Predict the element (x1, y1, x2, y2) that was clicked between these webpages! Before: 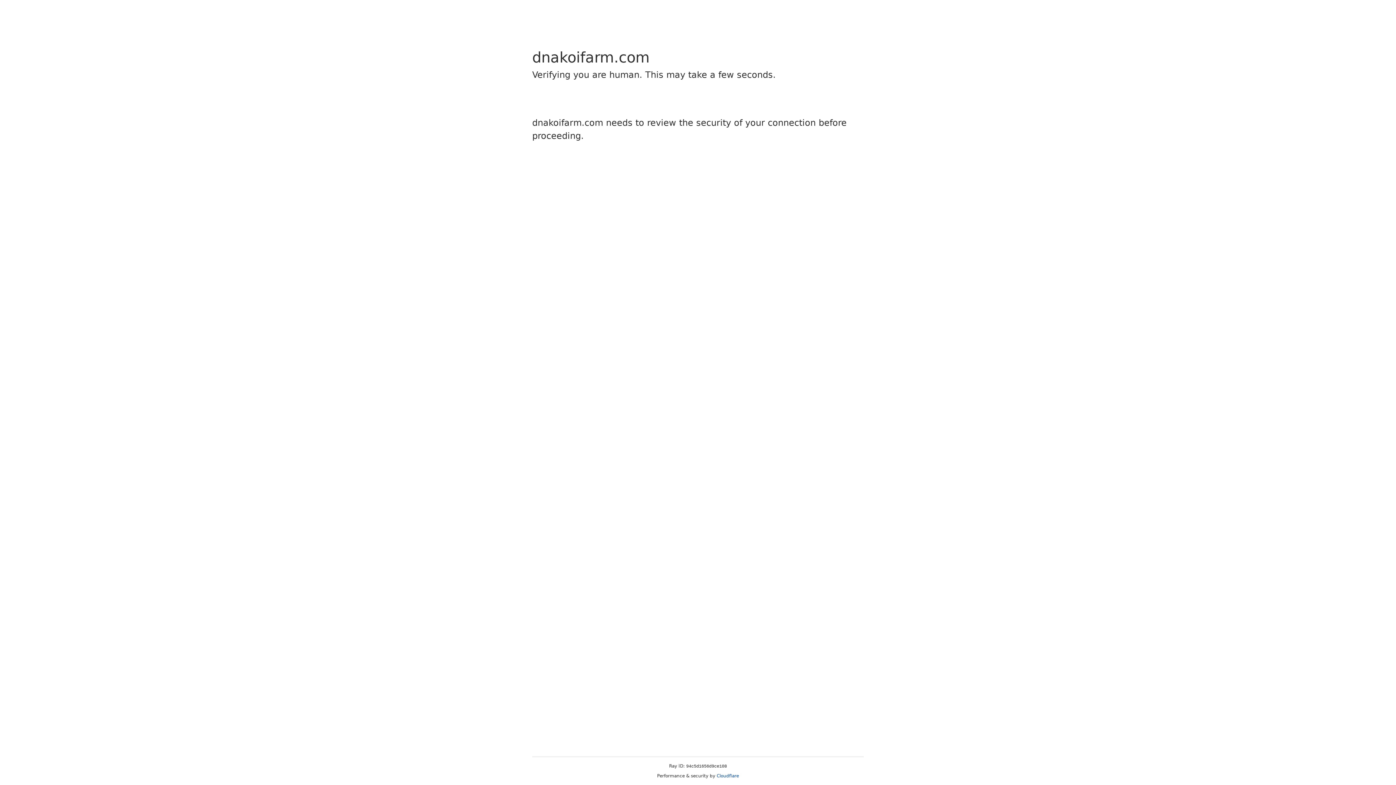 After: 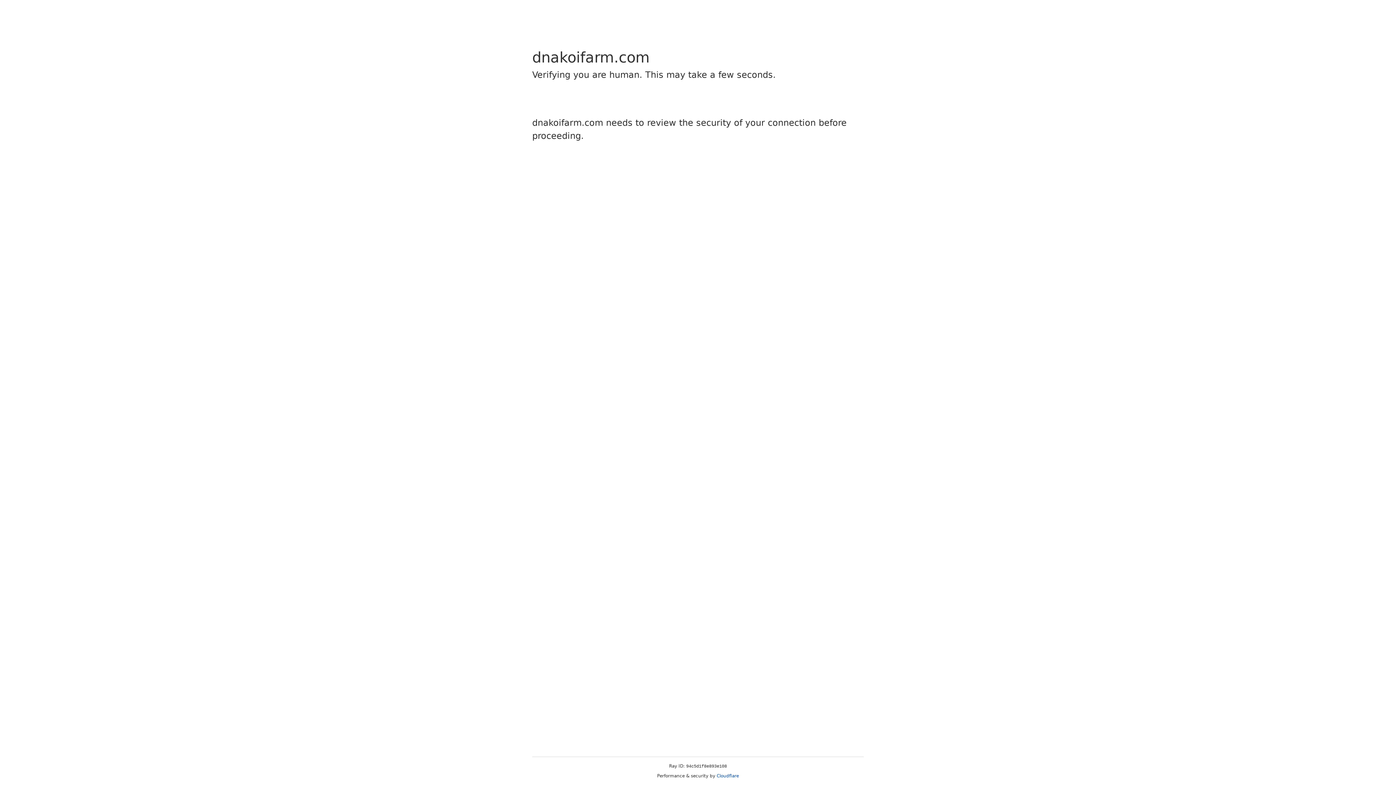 Action: label: Cloudflare bbox: (716, 773, 739, 778)